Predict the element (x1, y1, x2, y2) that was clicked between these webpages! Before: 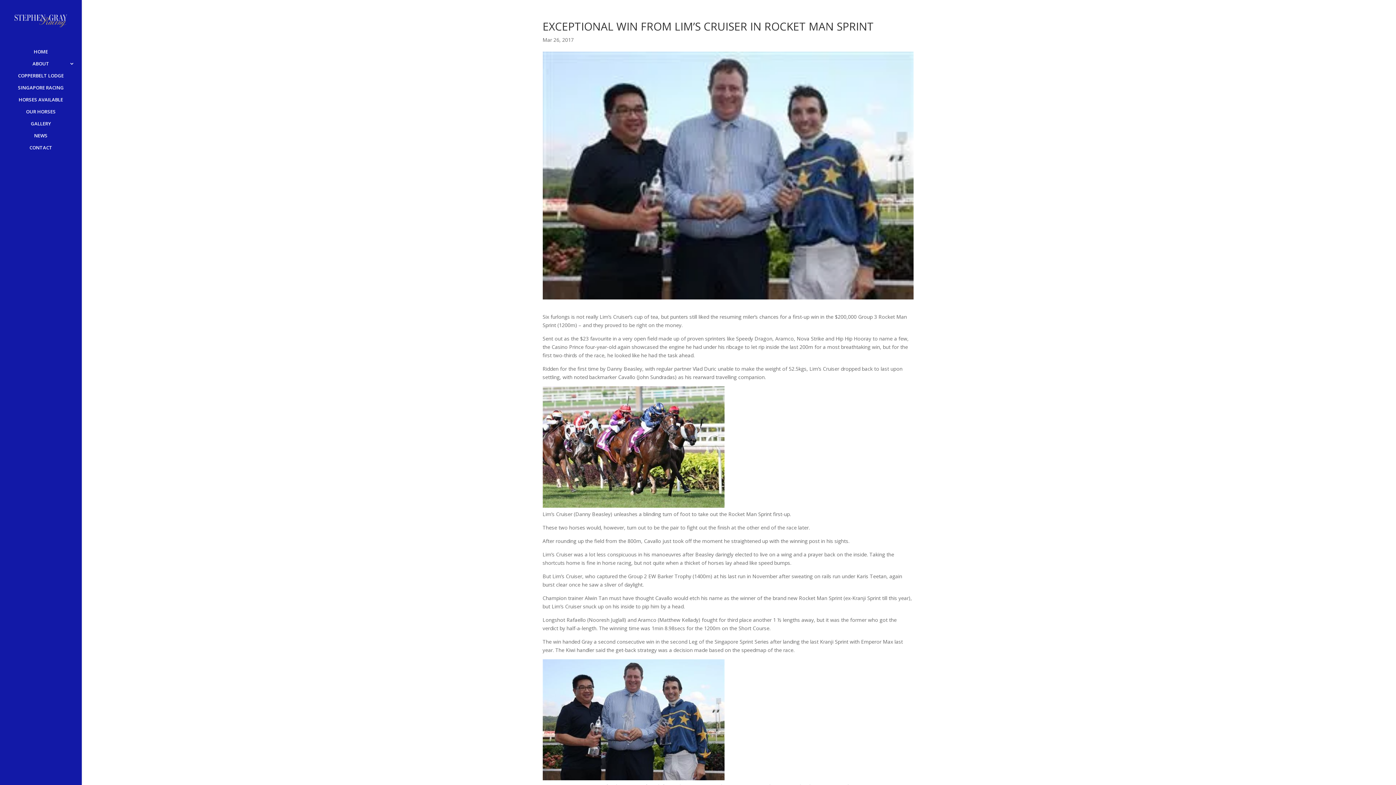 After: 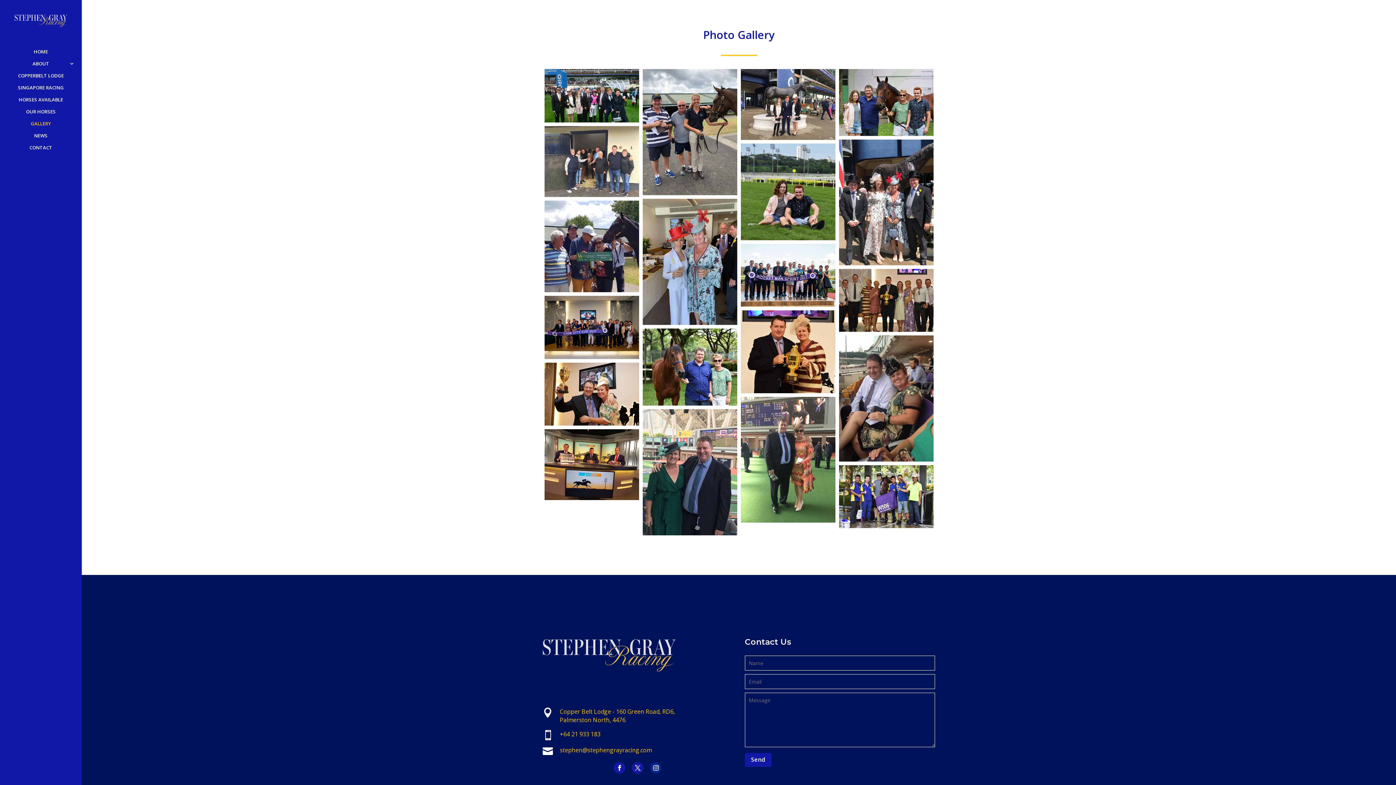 Action: bbox: (14, 121, 81, 133) label: GALLERY